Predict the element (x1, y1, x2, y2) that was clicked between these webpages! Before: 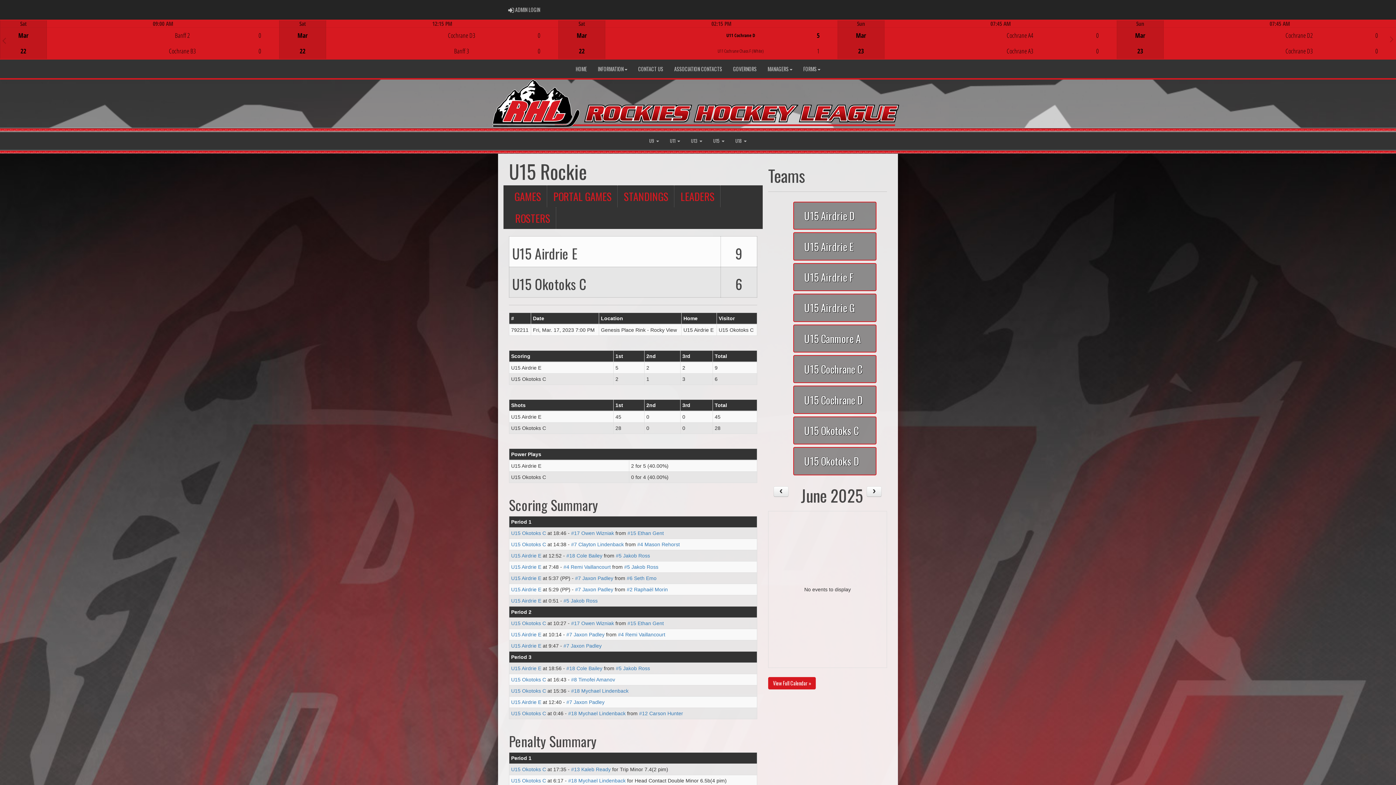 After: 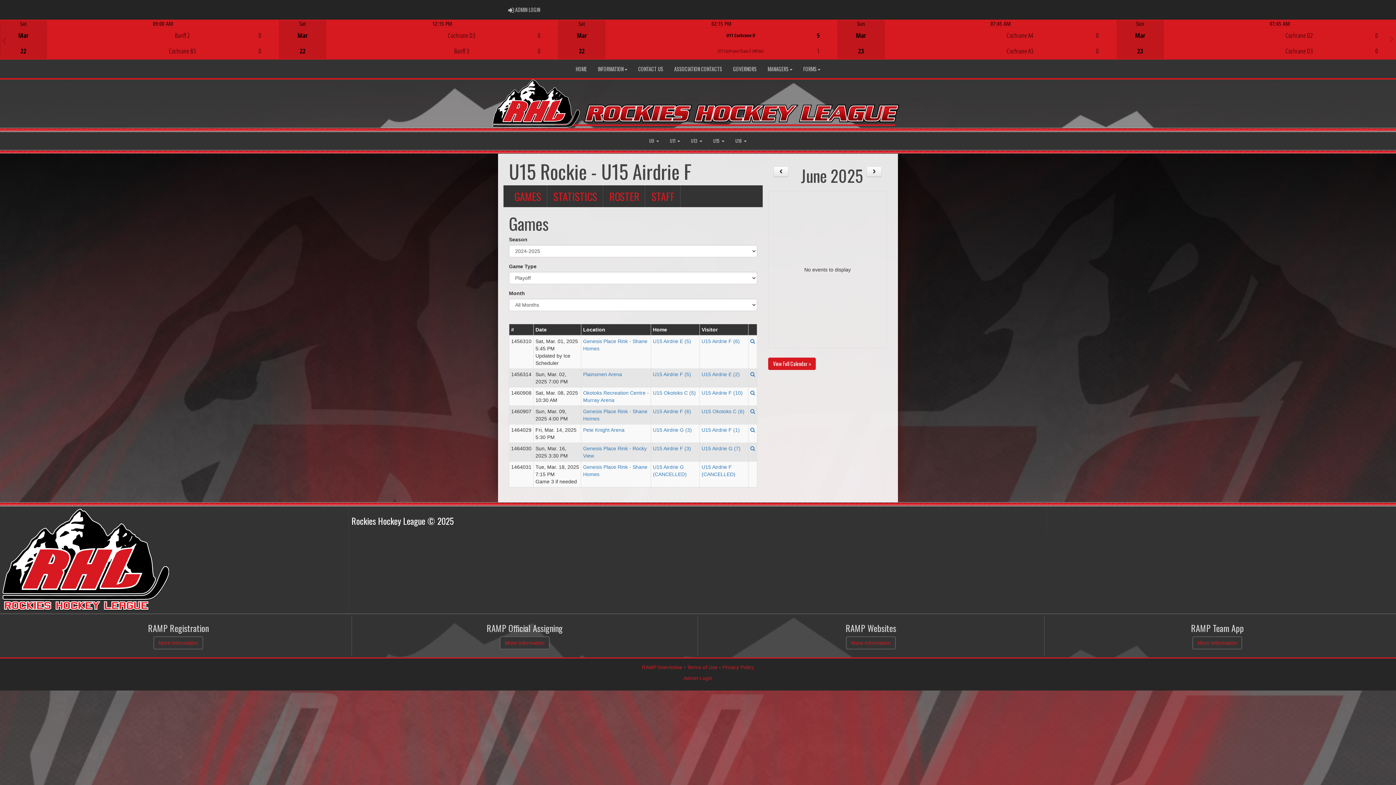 Action: bbox: (804, 269, 865, 285) label: U15 Airdrie F